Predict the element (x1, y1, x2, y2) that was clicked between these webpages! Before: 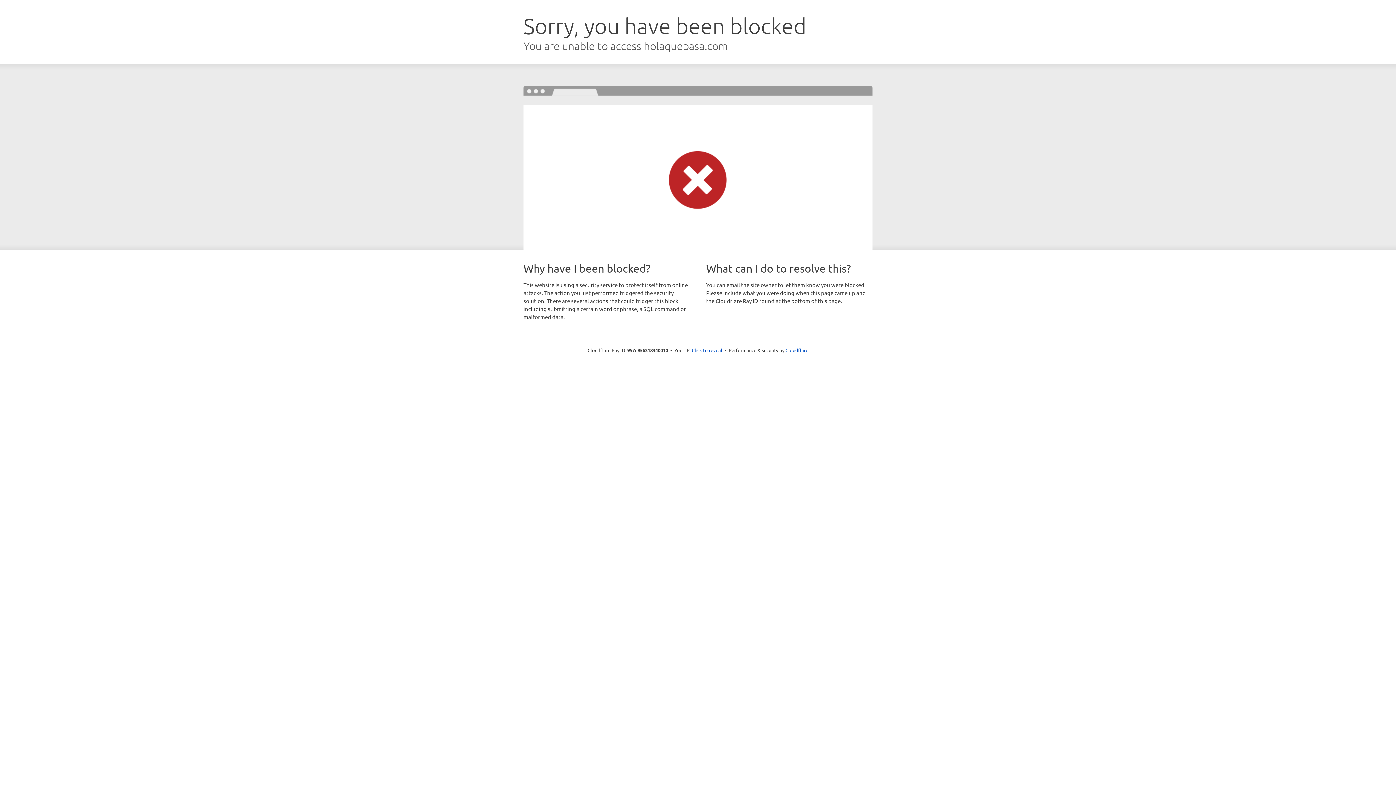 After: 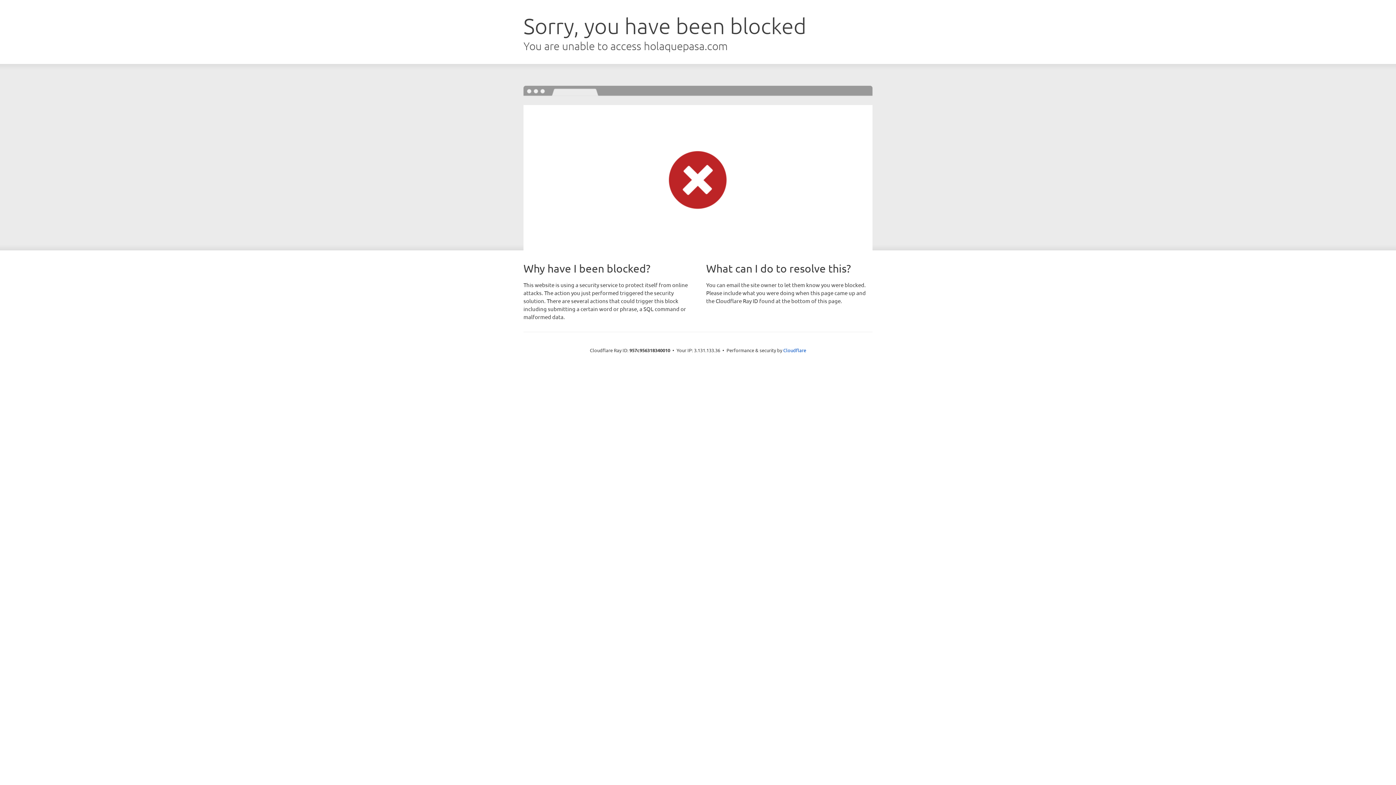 Action: bbox: (692, 346, 722, 353) label: Click to reveal